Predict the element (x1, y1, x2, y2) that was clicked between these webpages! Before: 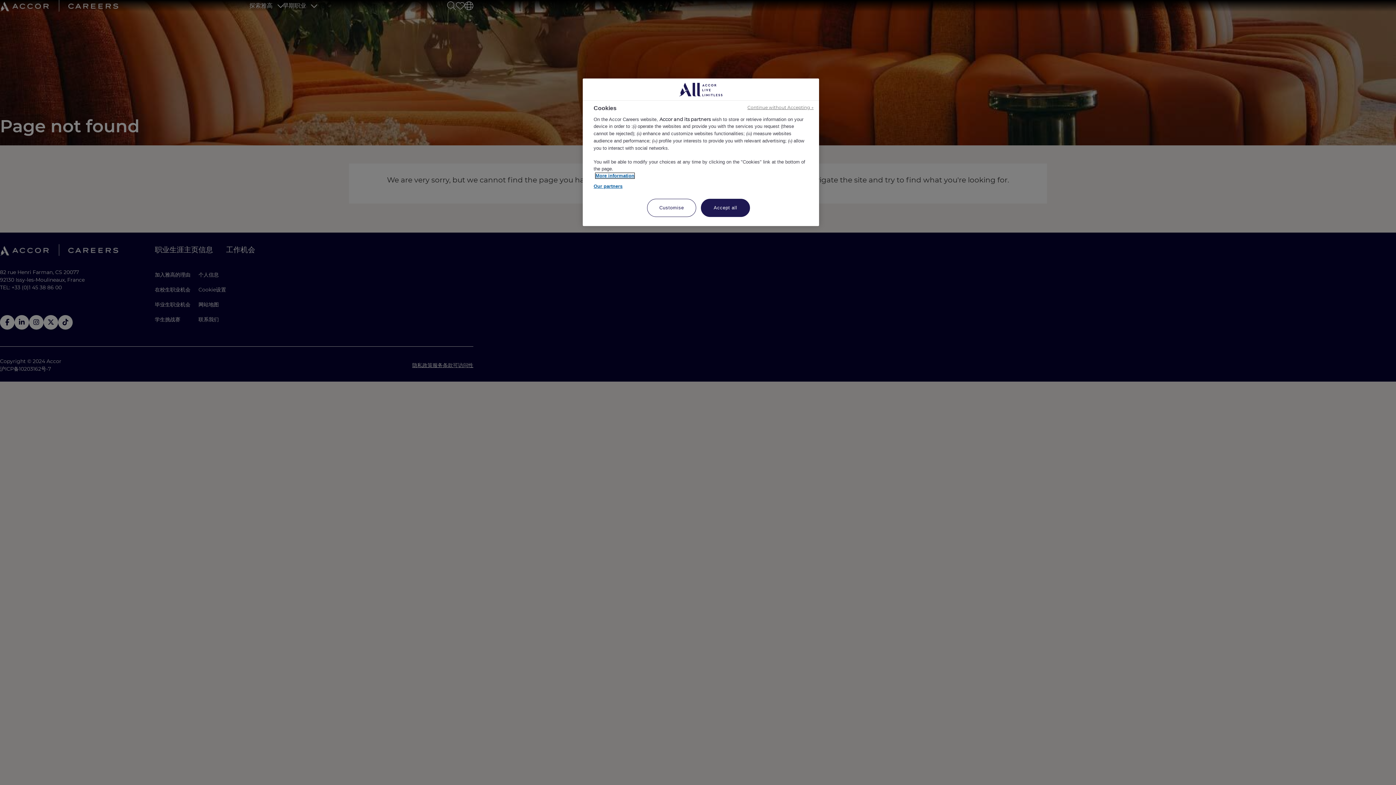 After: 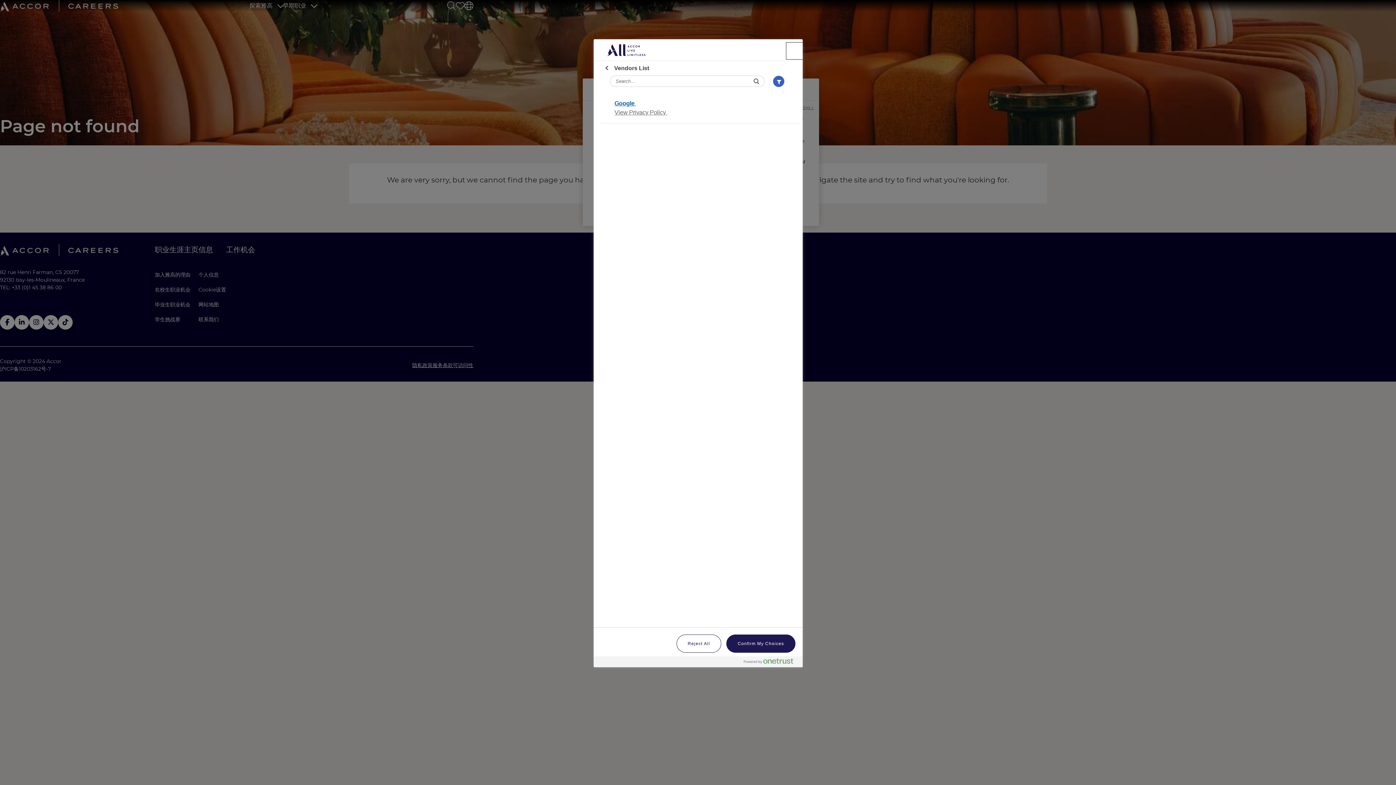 Action: label: Our partners bbox: (593, 182, 622, 189)